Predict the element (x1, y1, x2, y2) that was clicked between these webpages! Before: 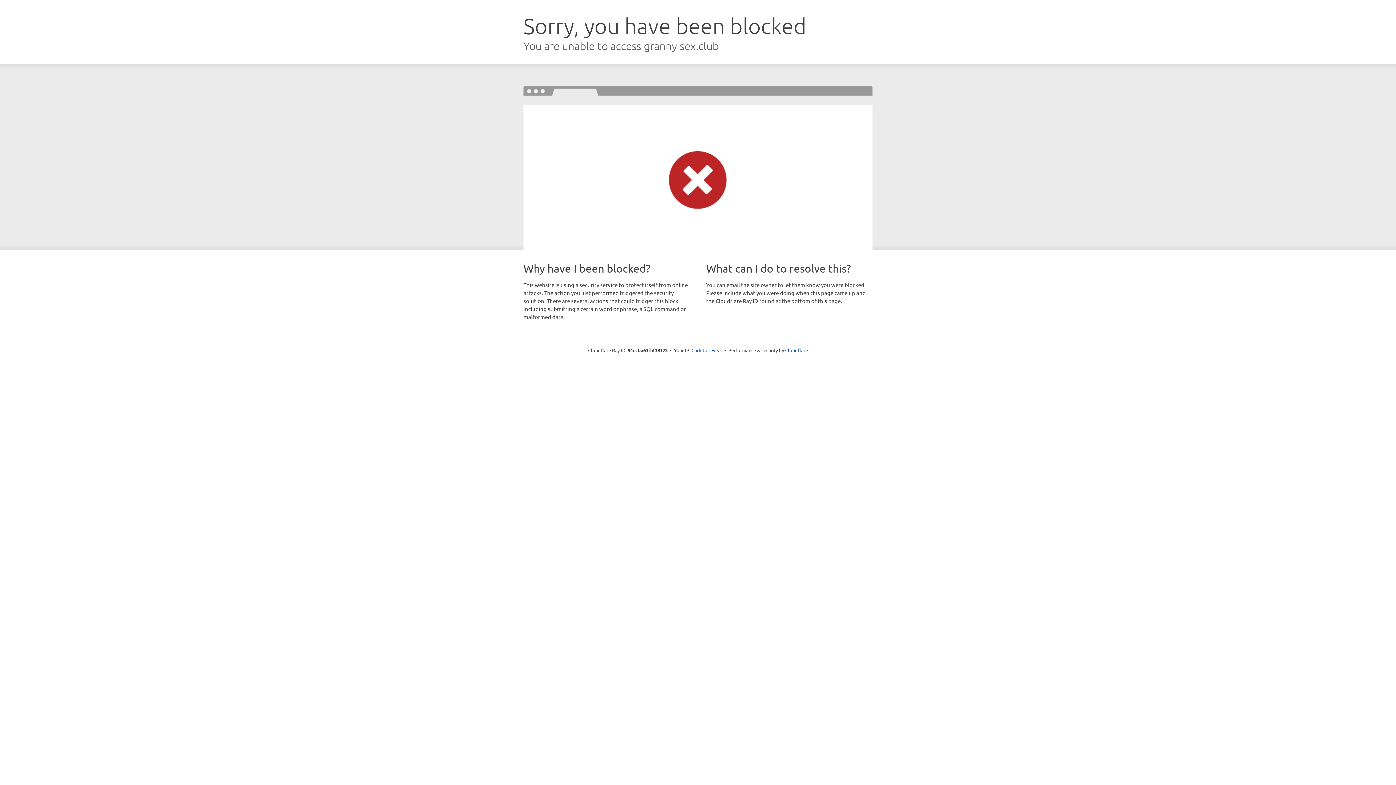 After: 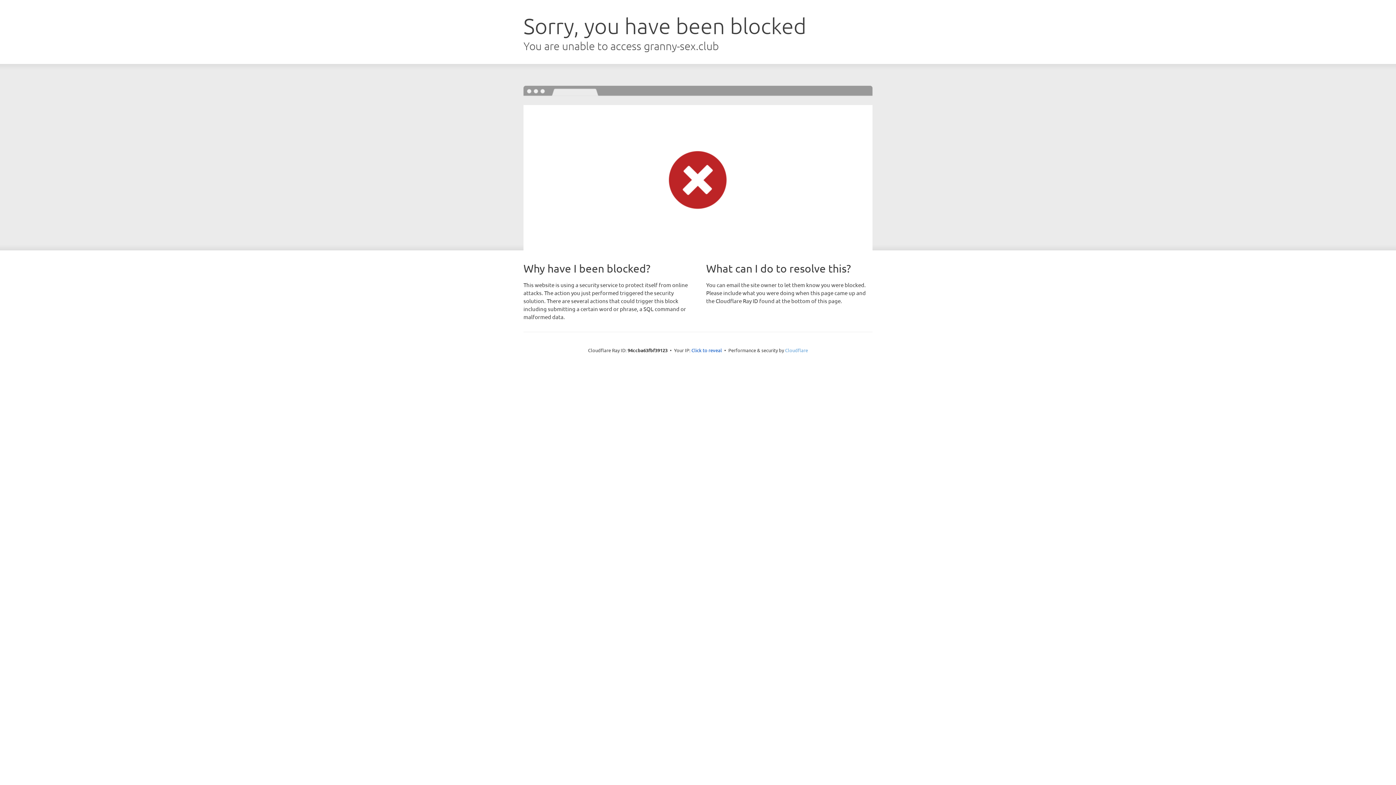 Action: label: Cloudflare bbox: (785, 347, 808, 353)